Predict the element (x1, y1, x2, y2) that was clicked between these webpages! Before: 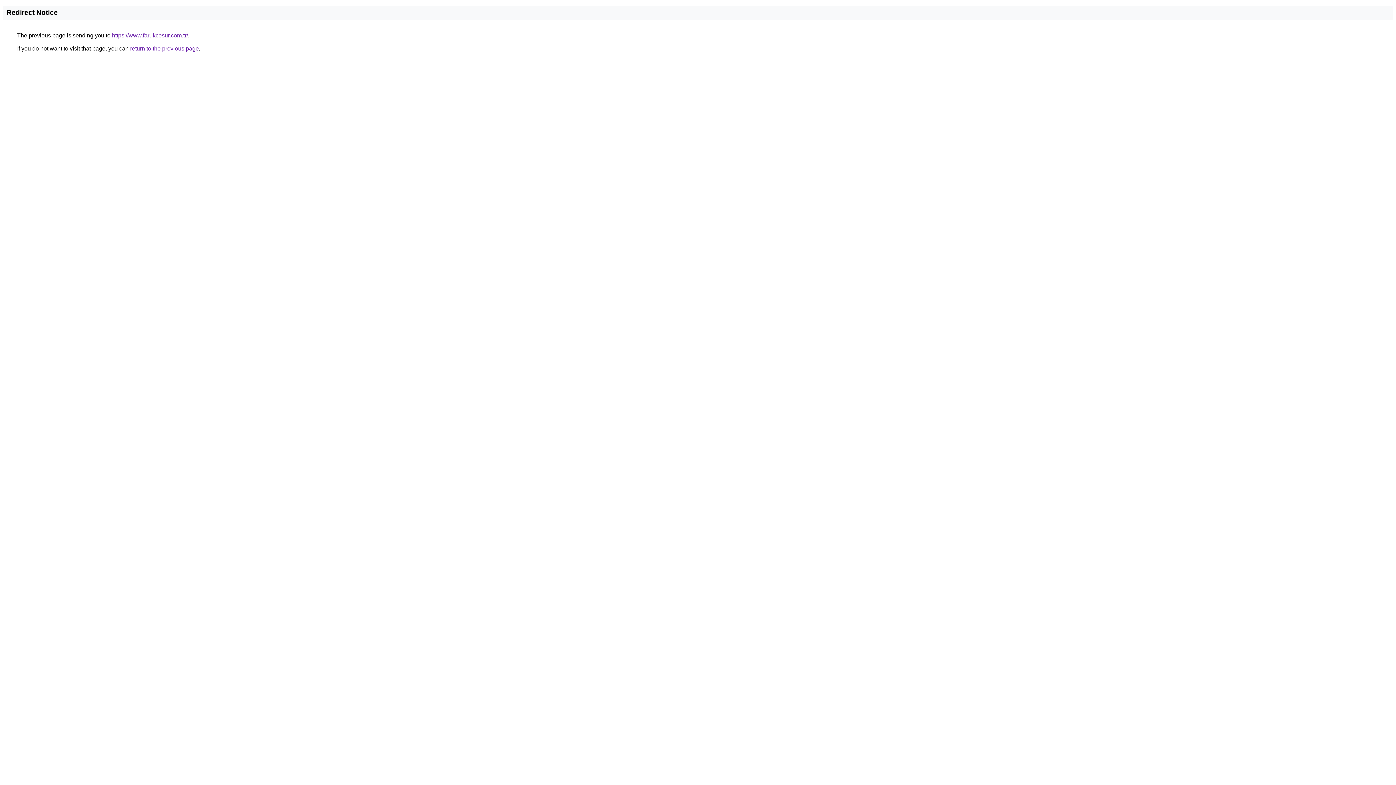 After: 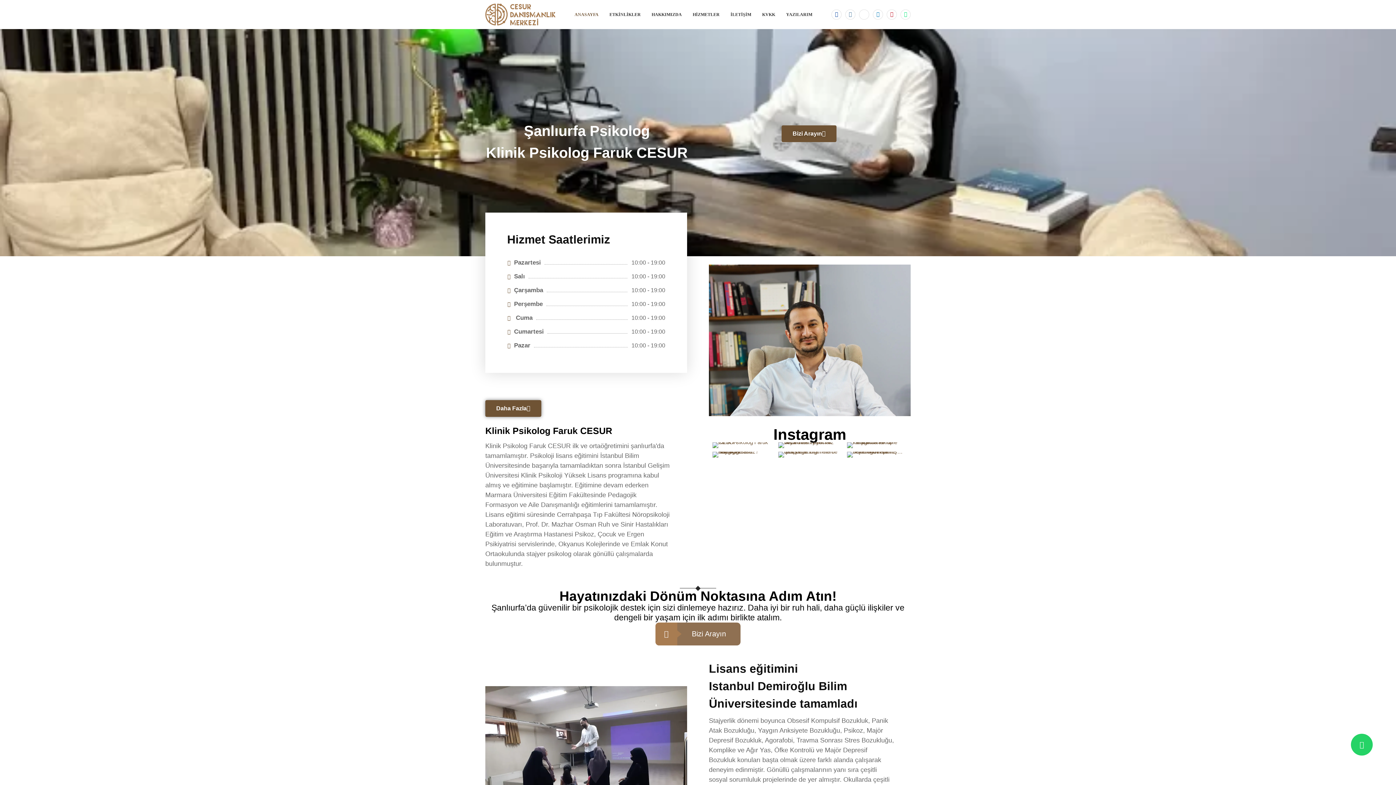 Action: bbox: (112, 32, 188, 38) label: https://www.farukcesur.com.tr/